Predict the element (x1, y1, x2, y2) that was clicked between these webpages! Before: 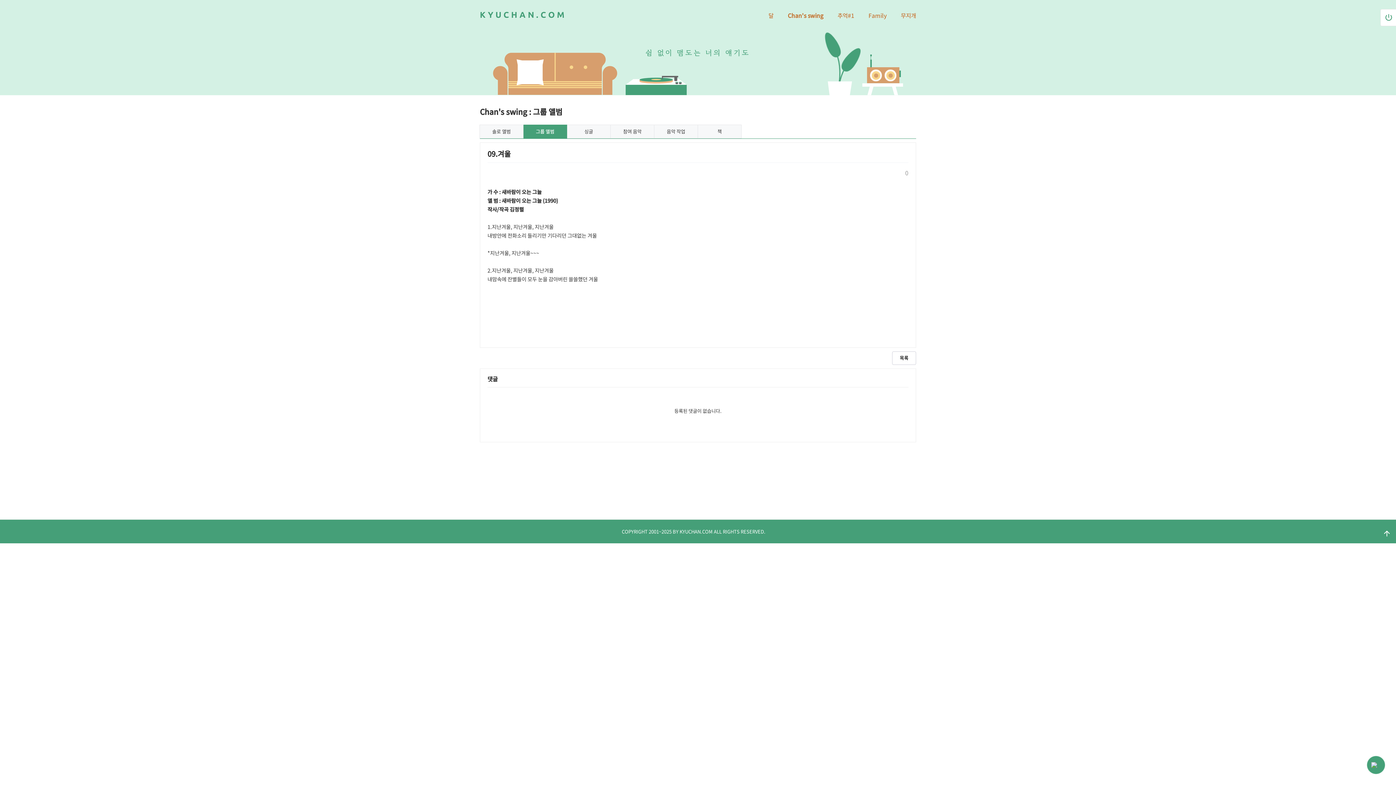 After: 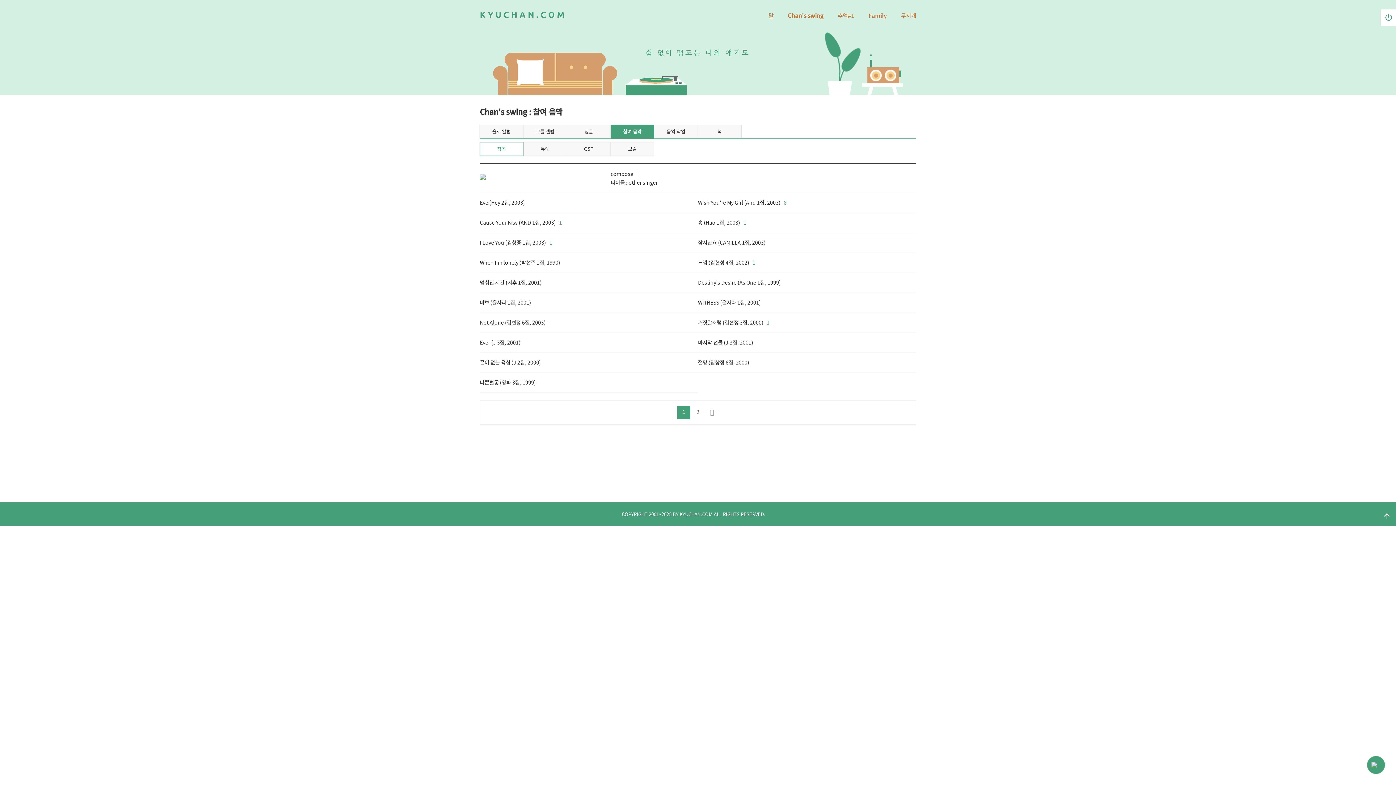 Action: label: 참여 음악 bbox: (610, 124, 654, 138)